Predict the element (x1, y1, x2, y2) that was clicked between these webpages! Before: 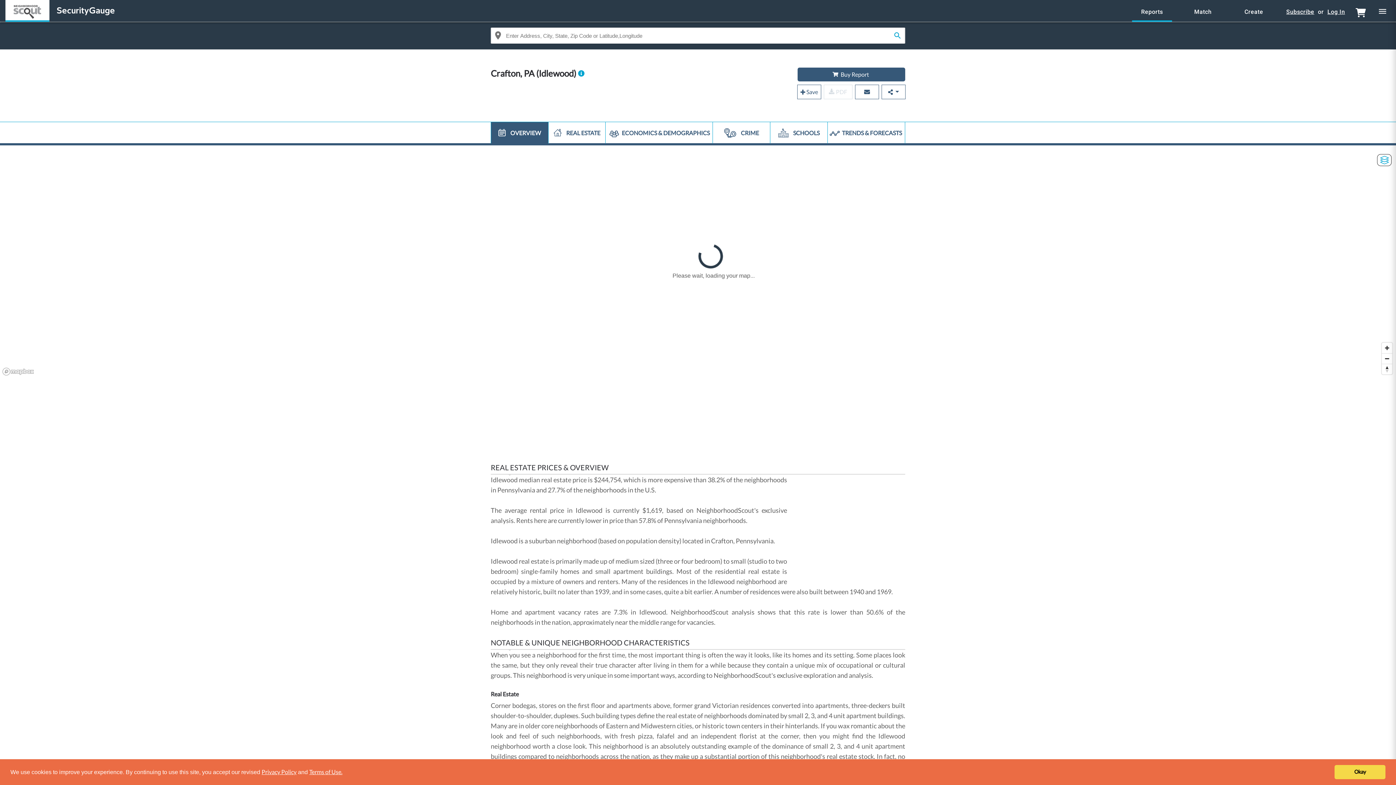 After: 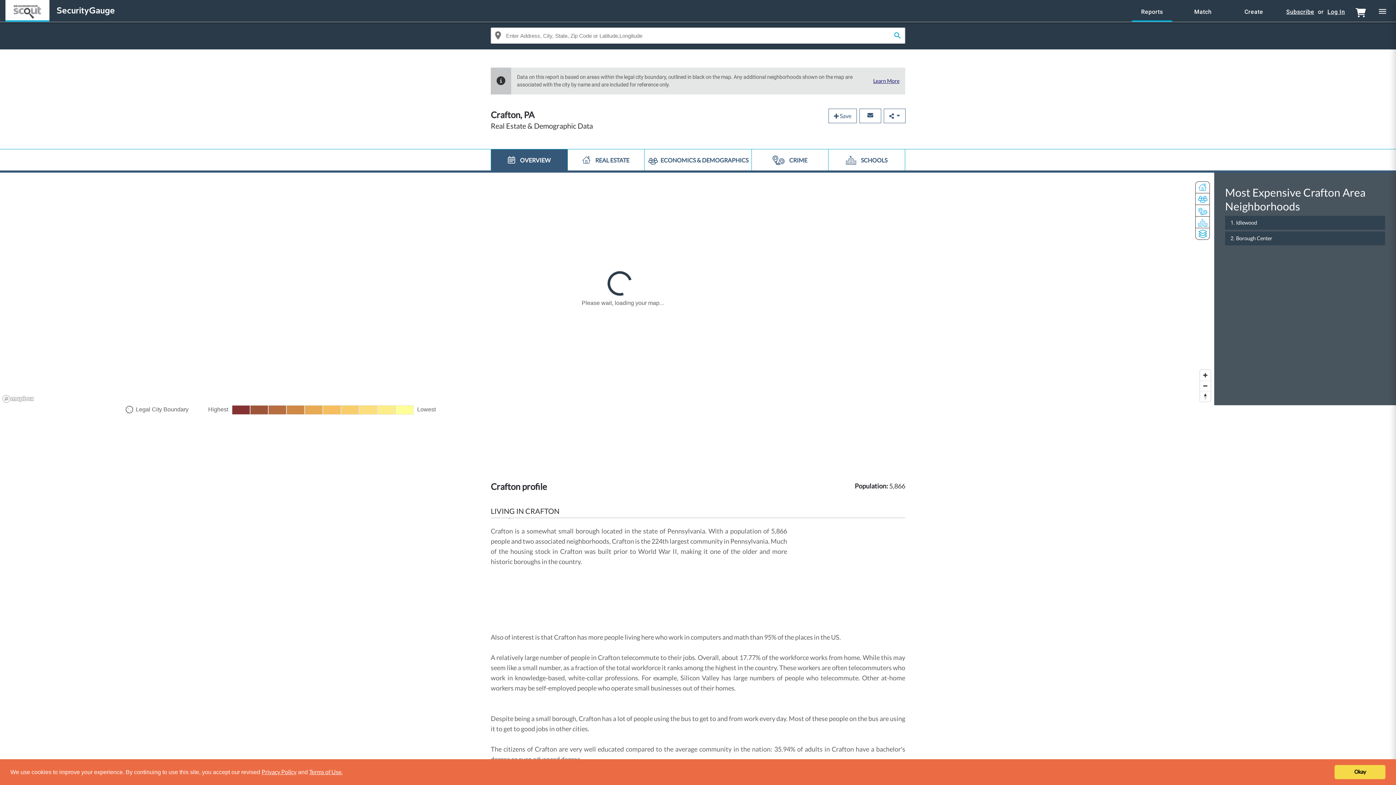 Action: label: Crafton,  bbox: (490, 68, 524, 78)